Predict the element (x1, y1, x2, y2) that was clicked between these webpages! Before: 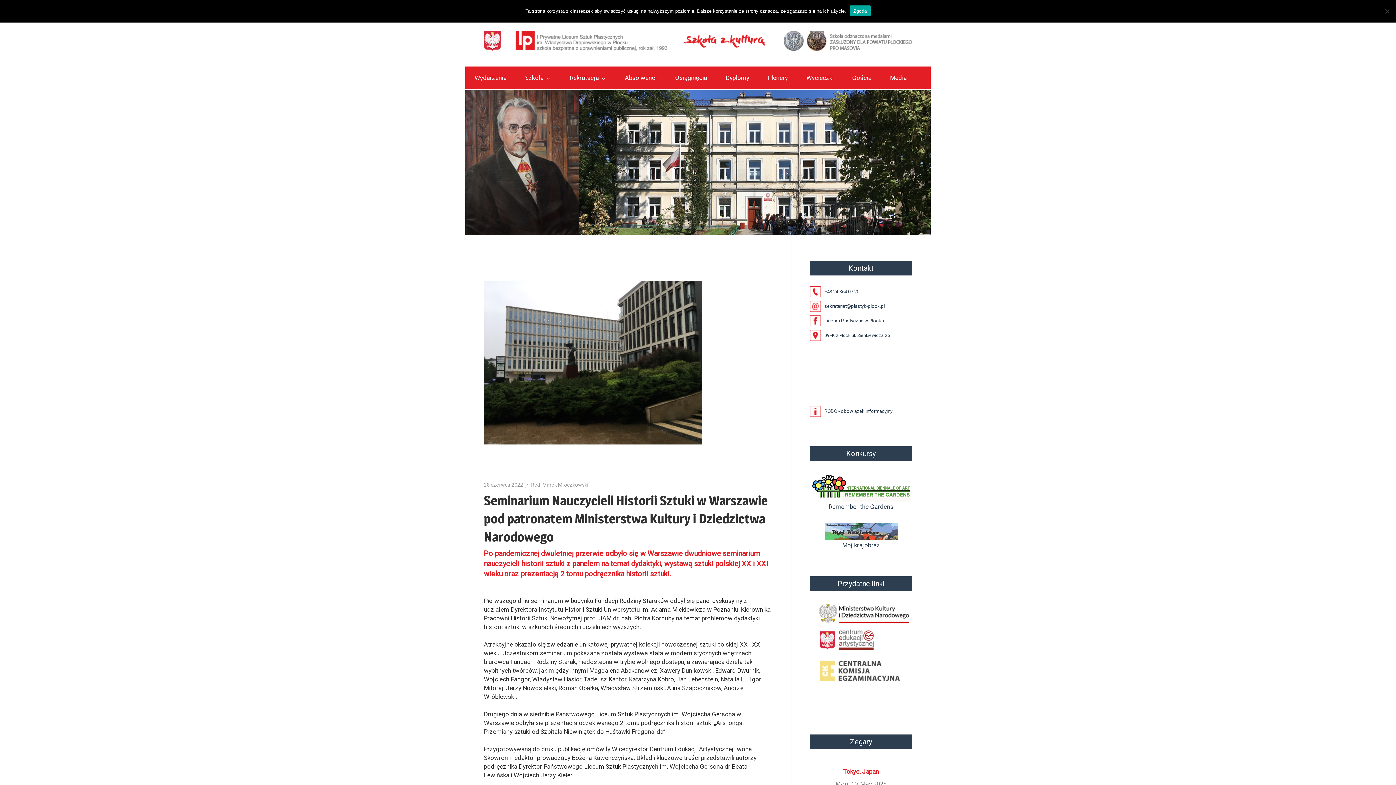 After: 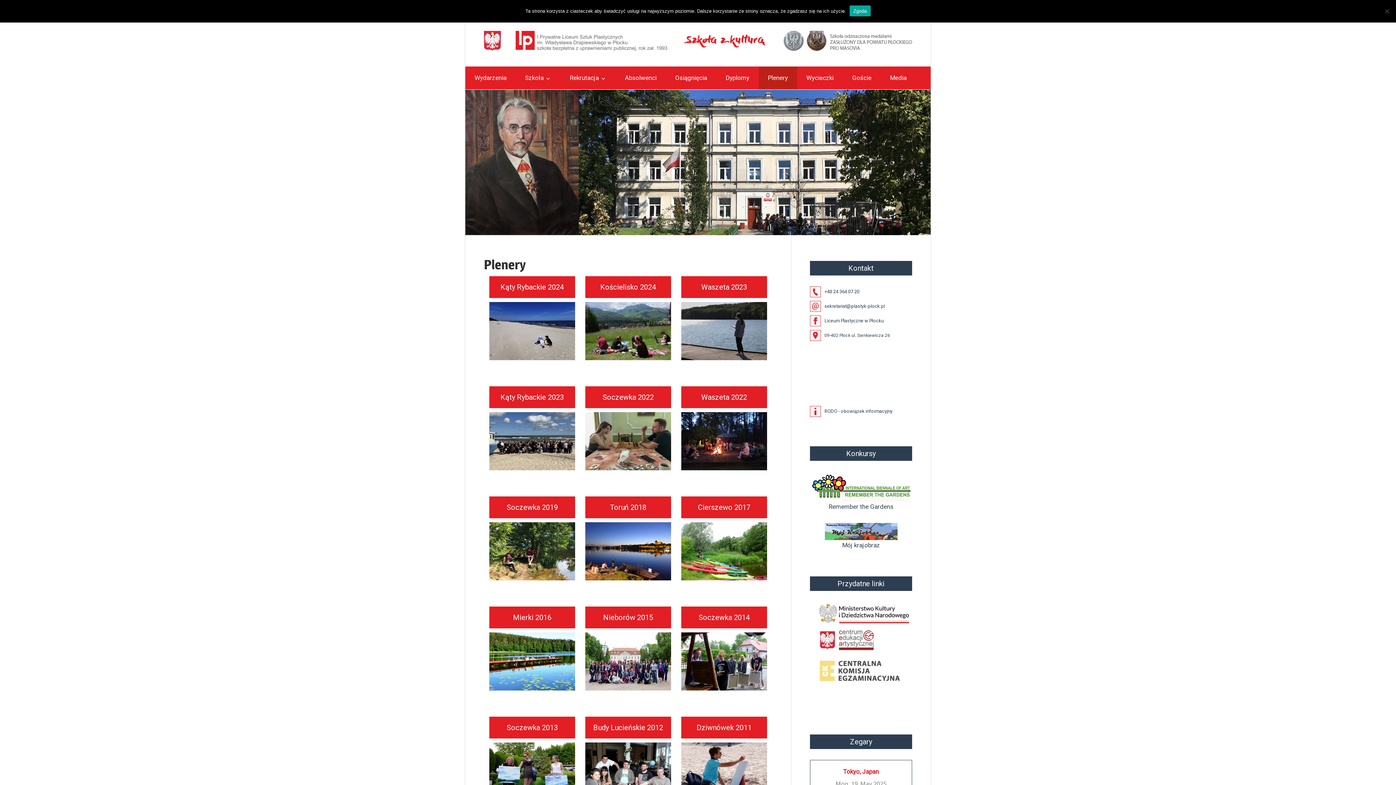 Action: label: Plenery bbox: (758, 66, 797, 89)